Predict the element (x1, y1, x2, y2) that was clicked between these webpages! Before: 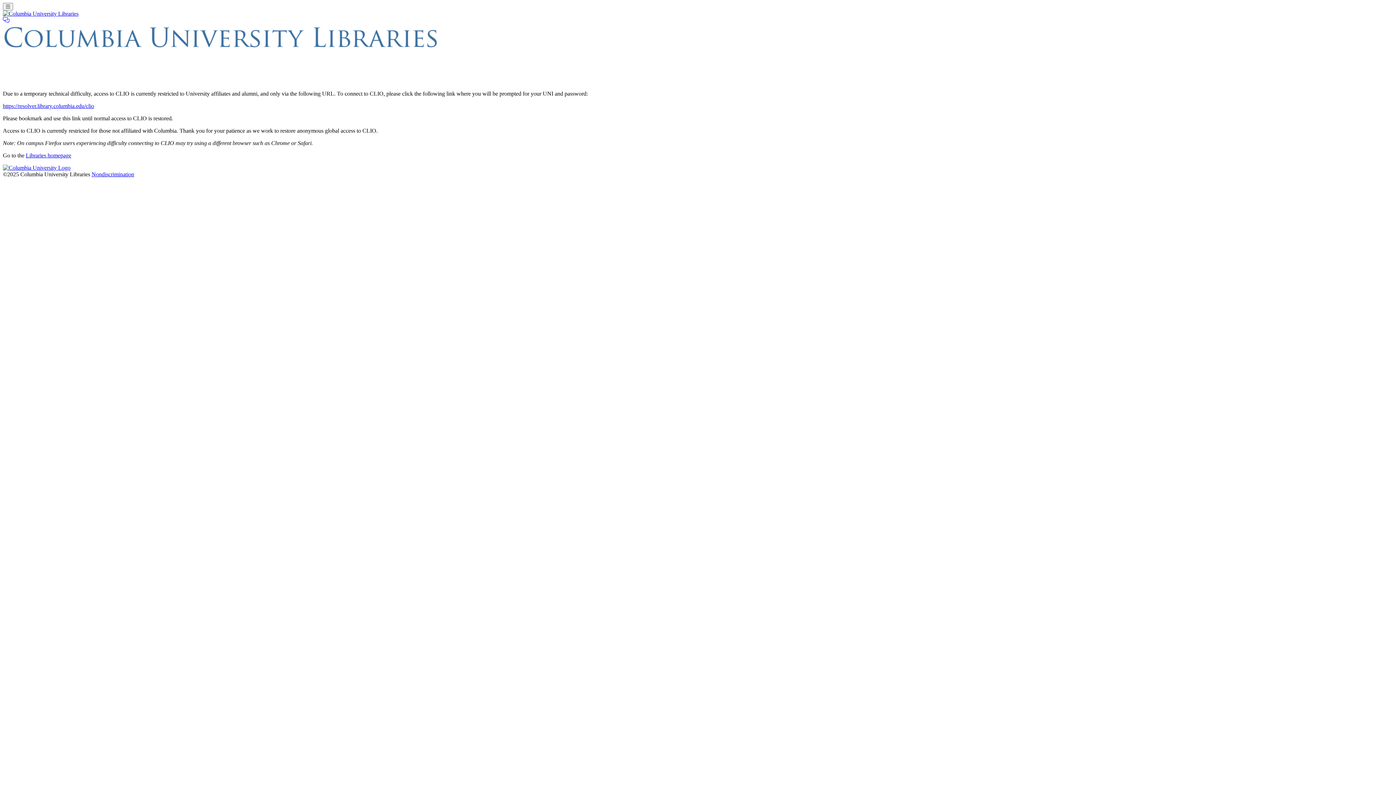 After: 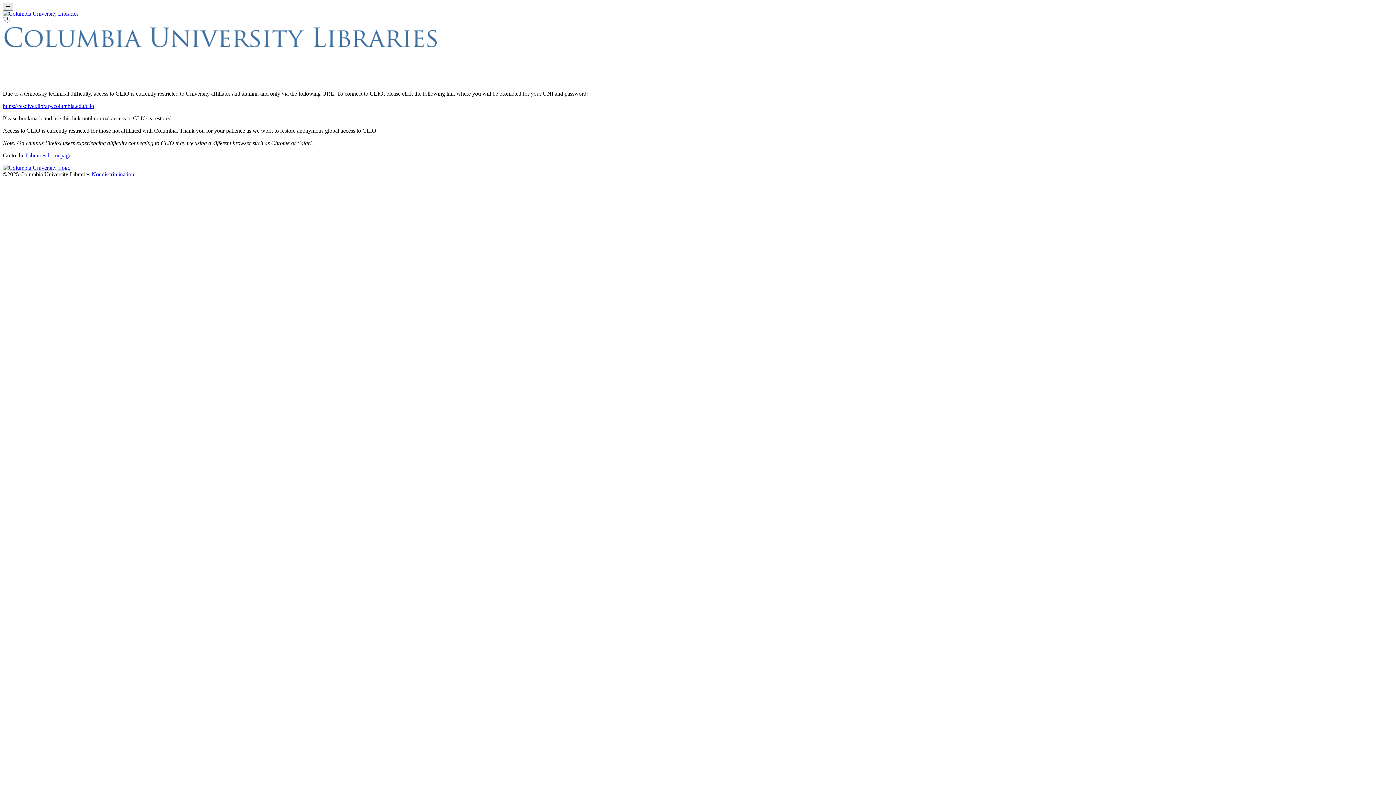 Action: bbox: (2, 2, 12, 10) label: Toggle navigation